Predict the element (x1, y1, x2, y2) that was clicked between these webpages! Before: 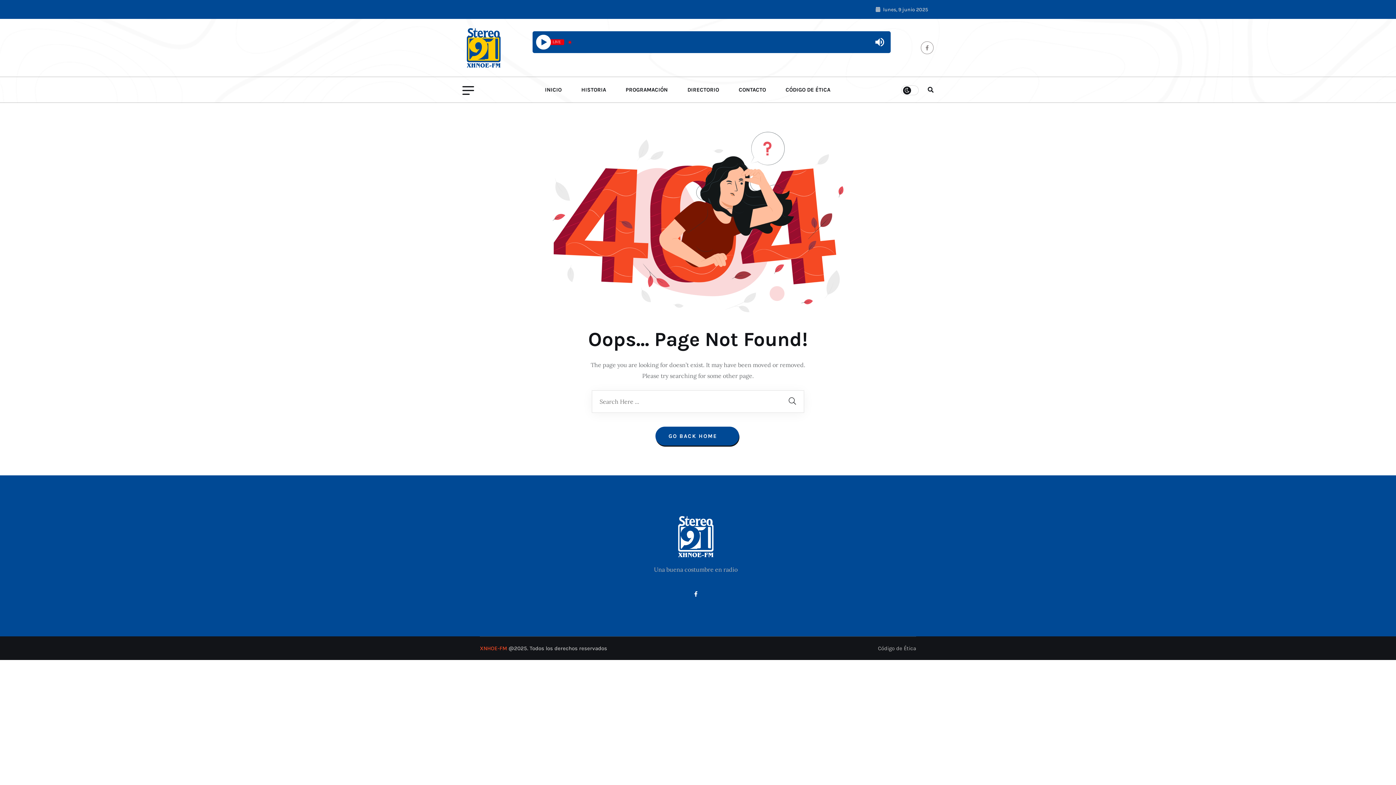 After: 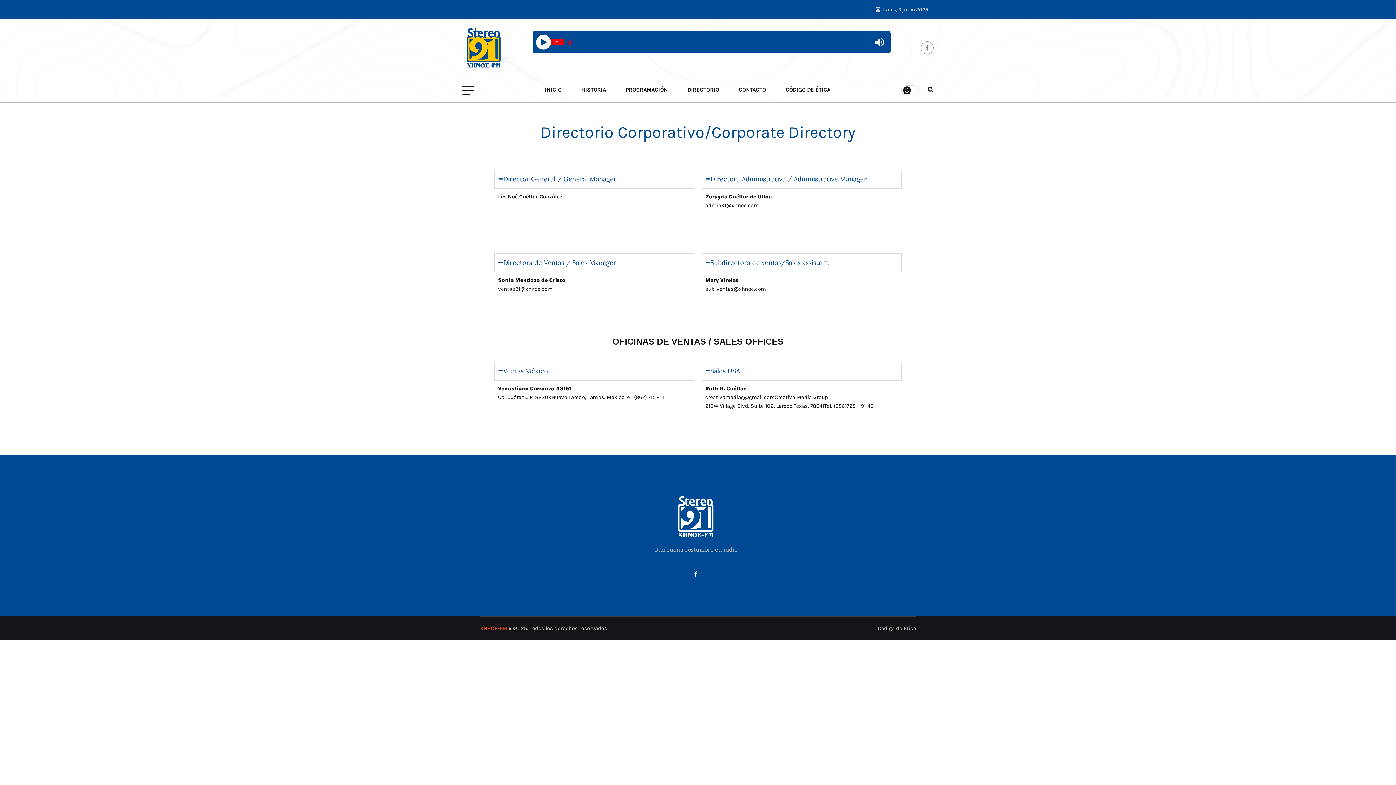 Action: bbox: (678, 76, 728, 102) label: DIRECTORIO